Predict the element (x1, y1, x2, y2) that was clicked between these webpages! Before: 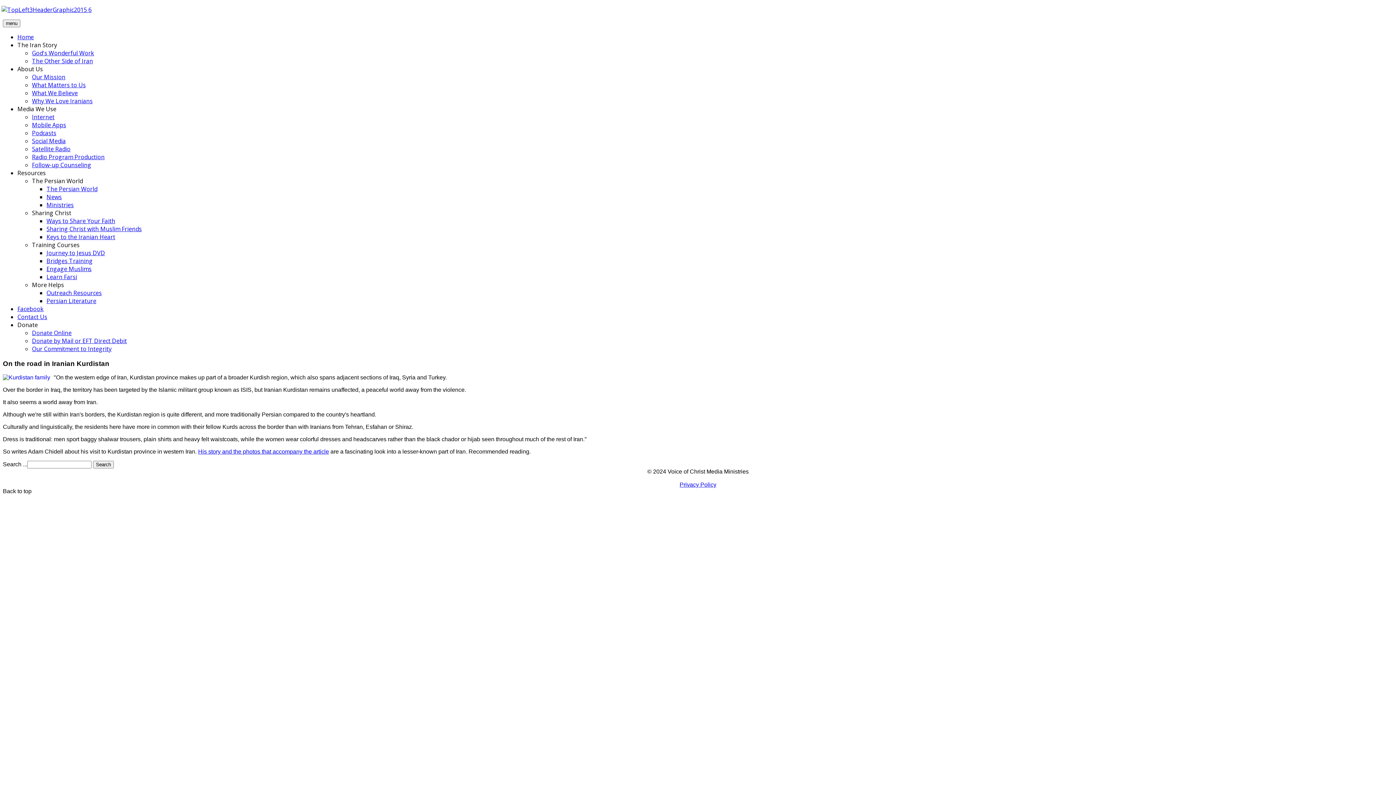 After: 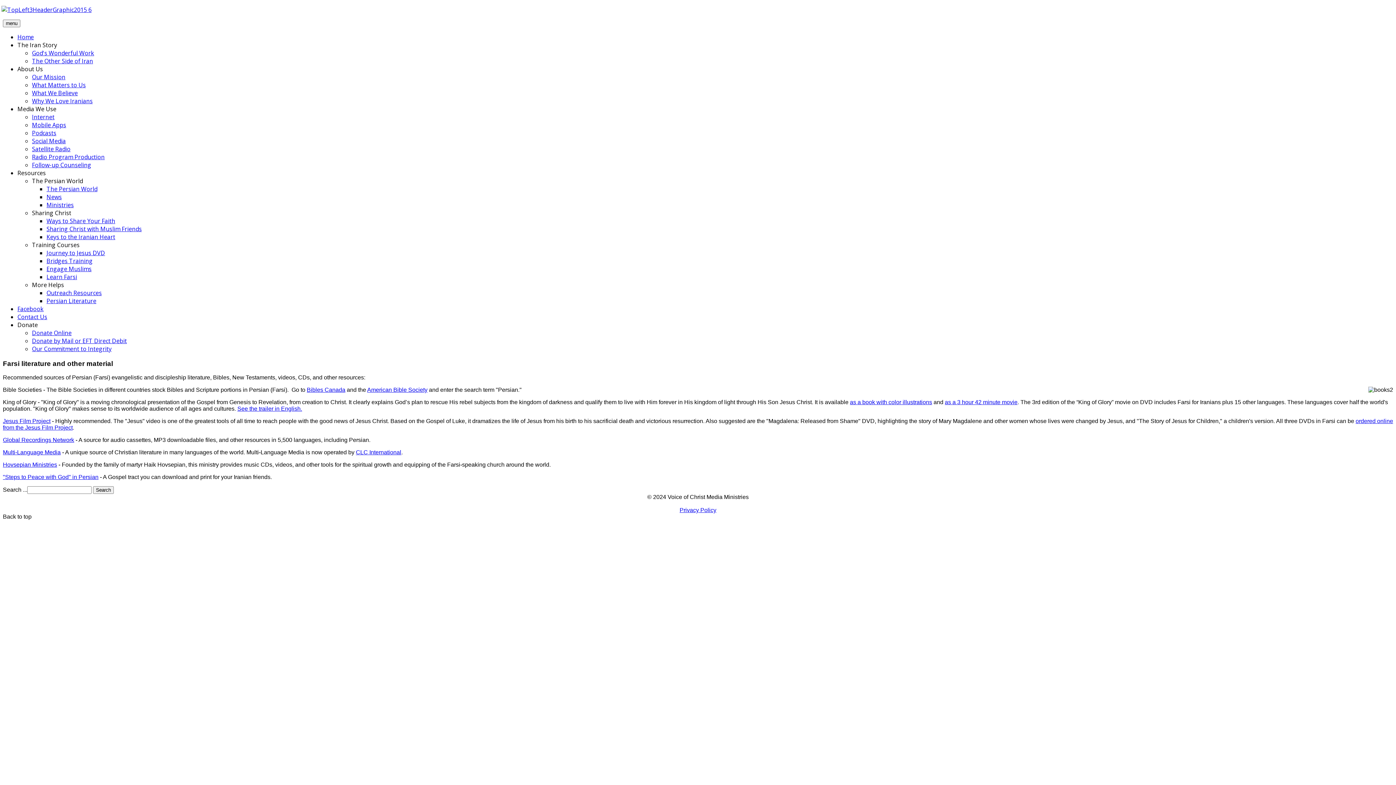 Action: label: Persian Literature bbox: (46, 297, 96, 305)